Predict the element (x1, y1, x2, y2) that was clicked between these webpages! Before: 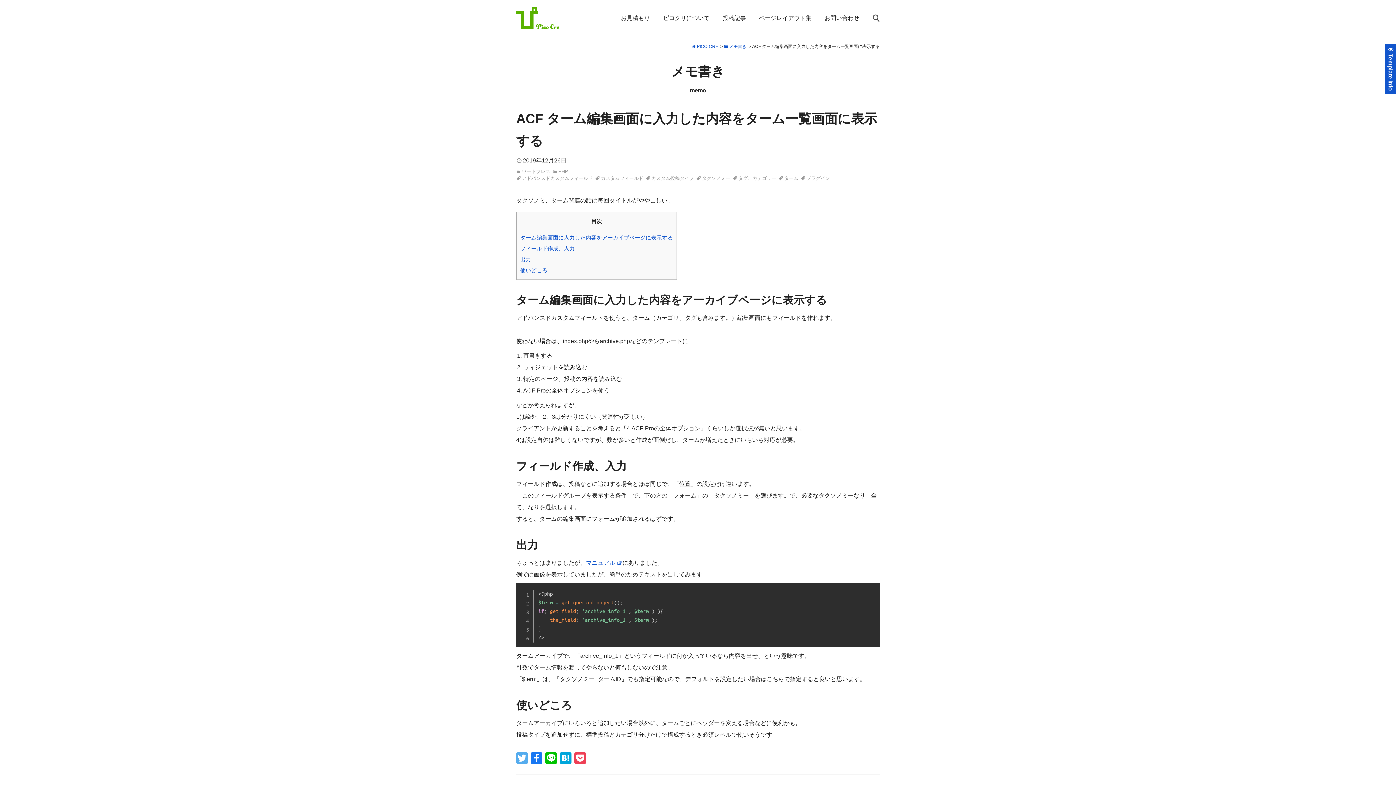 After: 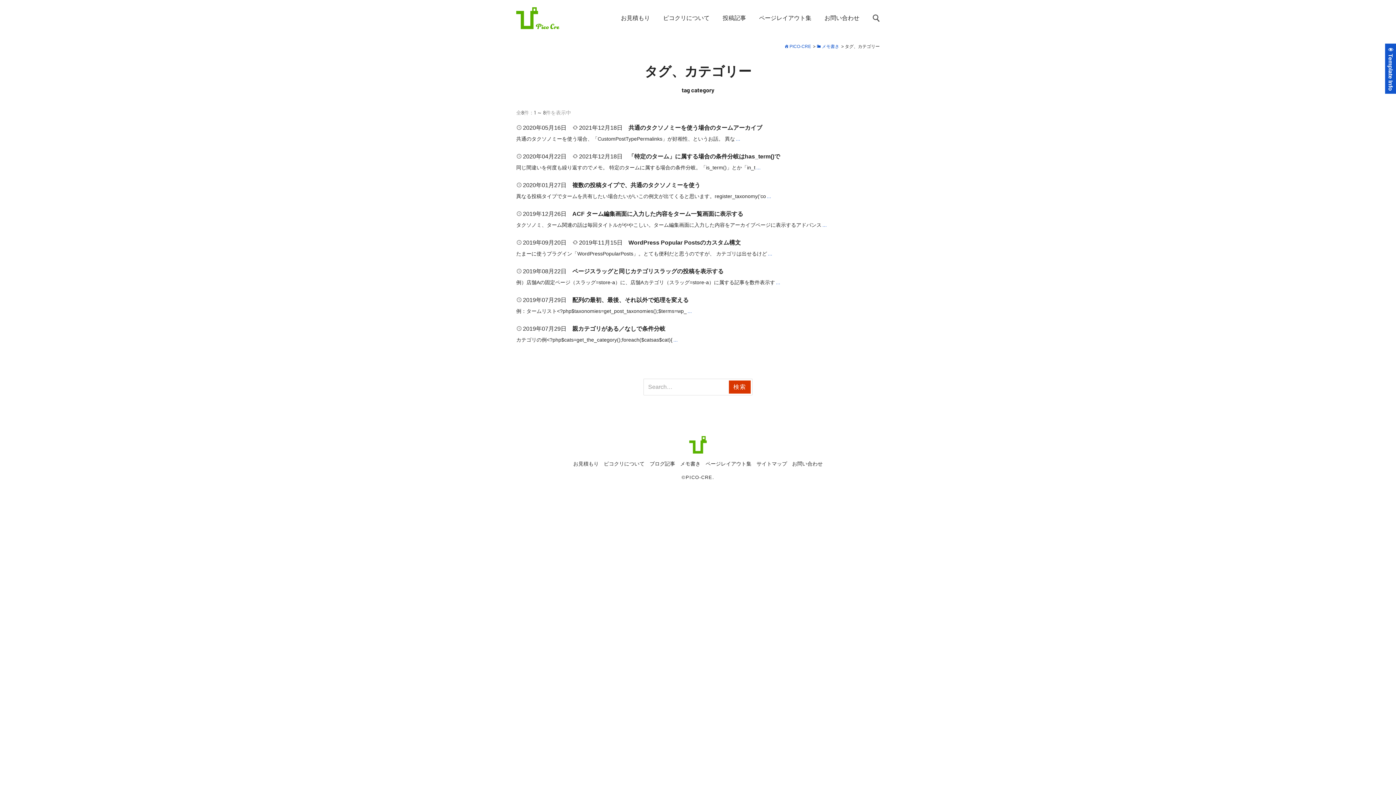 Action: bbox: (732, 176, 776, 180) label: タグ、カテゴリー